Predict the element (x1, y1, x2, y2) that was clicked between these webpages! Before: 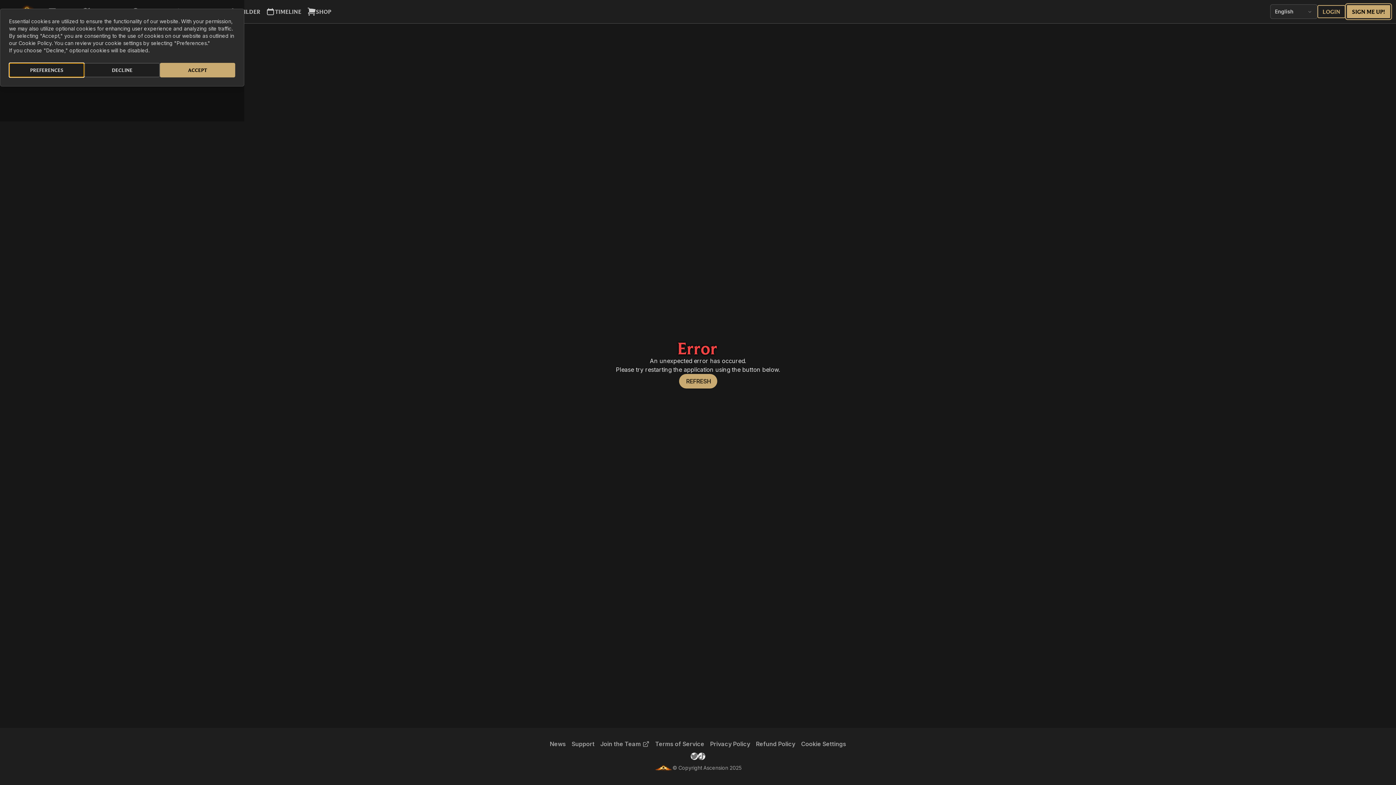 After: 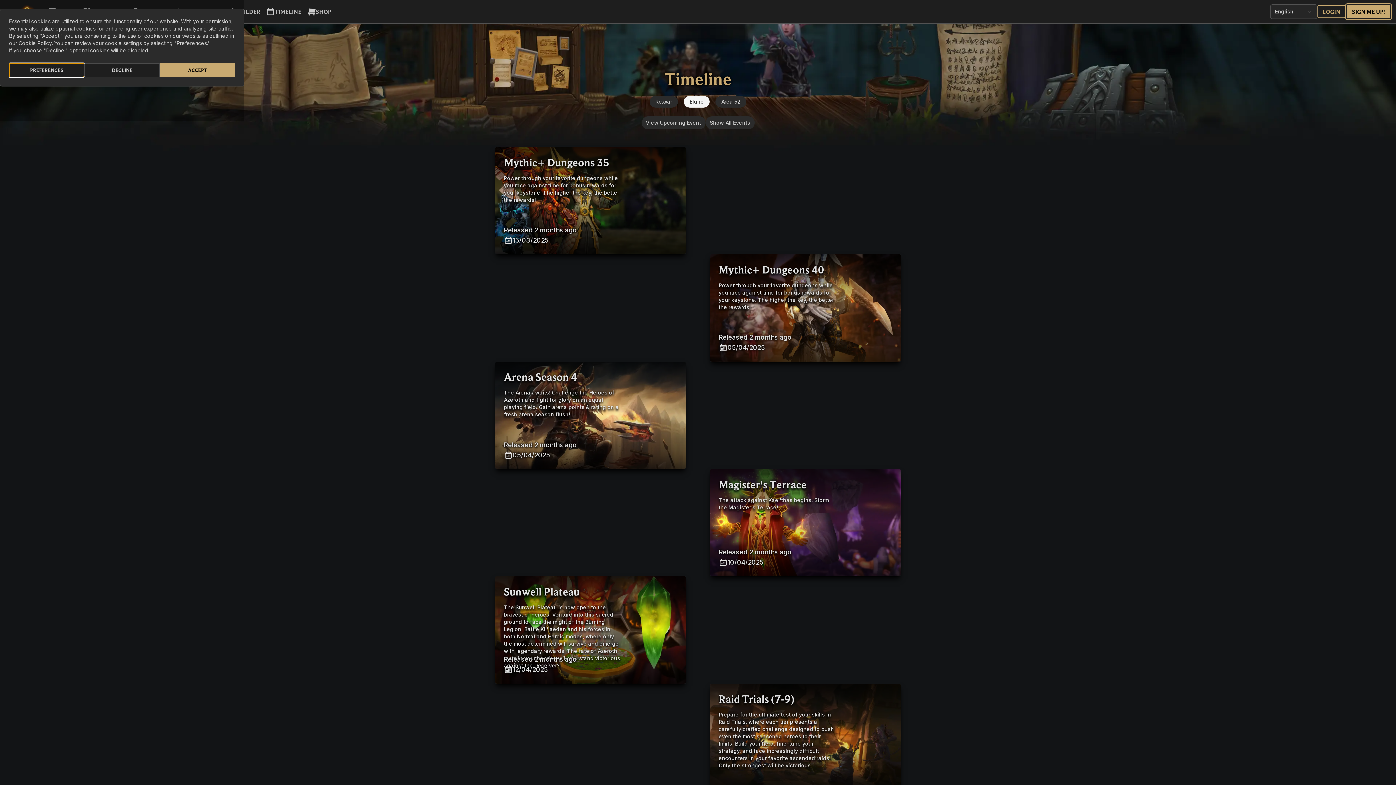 Action: label: TIMELINE bbox: (263, 4, 304, 18)